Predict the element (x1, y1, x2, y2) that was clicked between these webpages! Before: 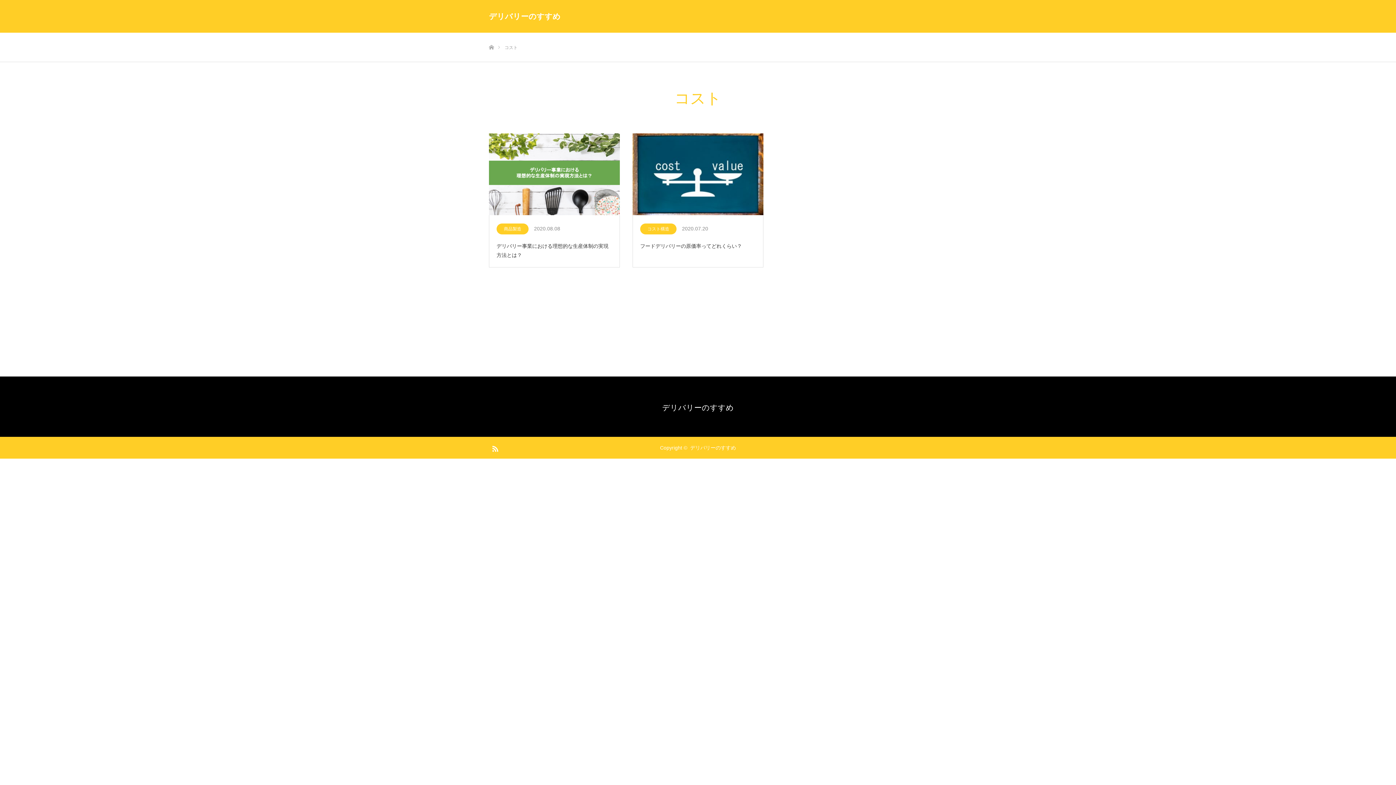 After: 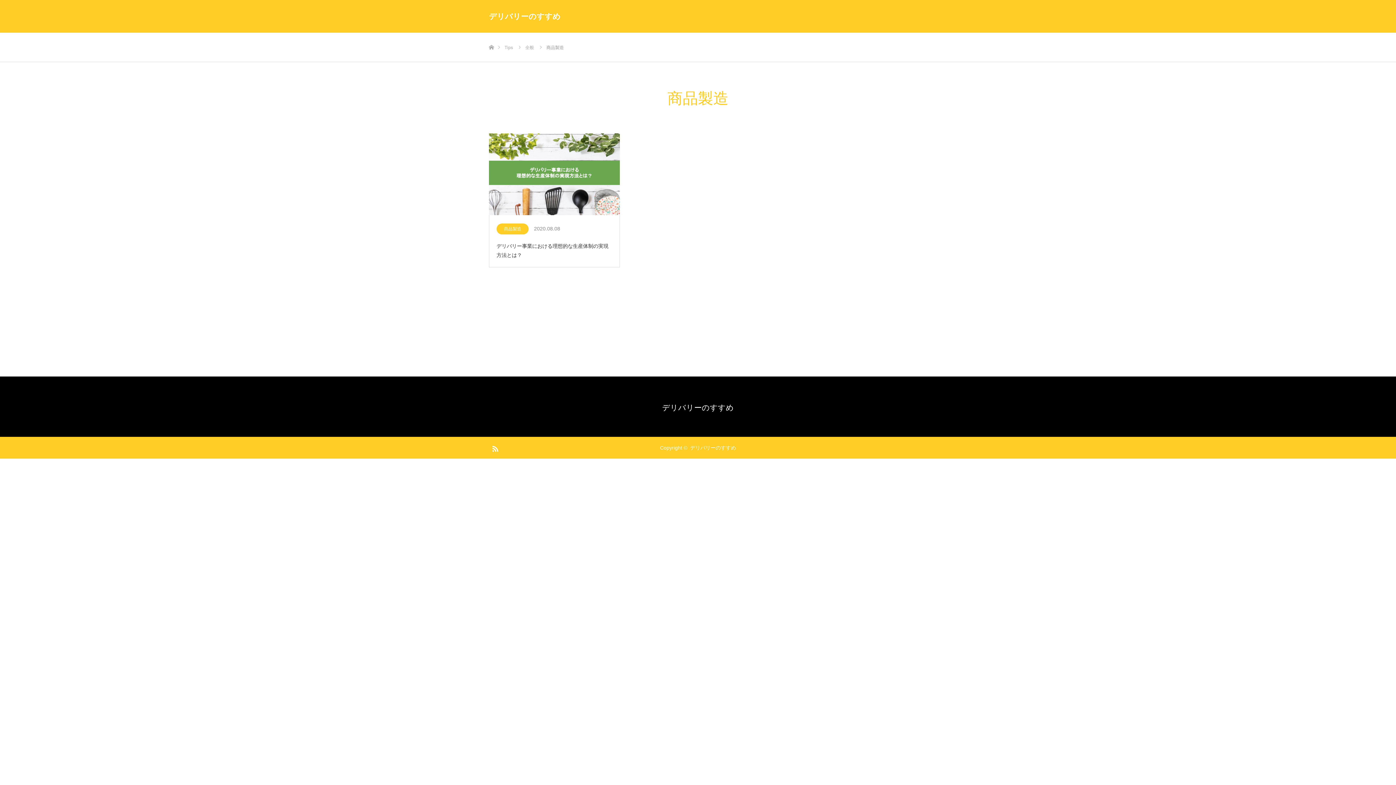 Action: label: 商品製造 bbox: (496, 223, 528, 234)